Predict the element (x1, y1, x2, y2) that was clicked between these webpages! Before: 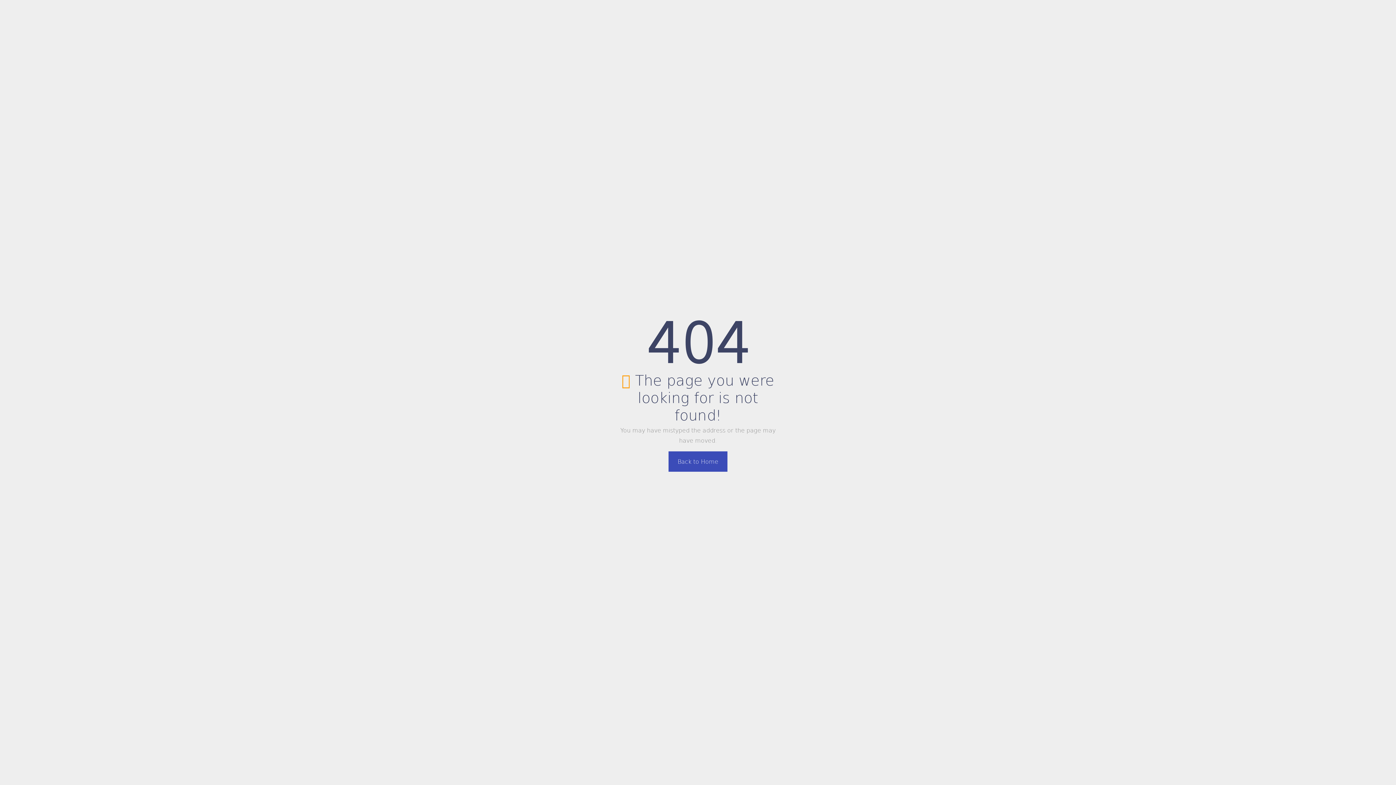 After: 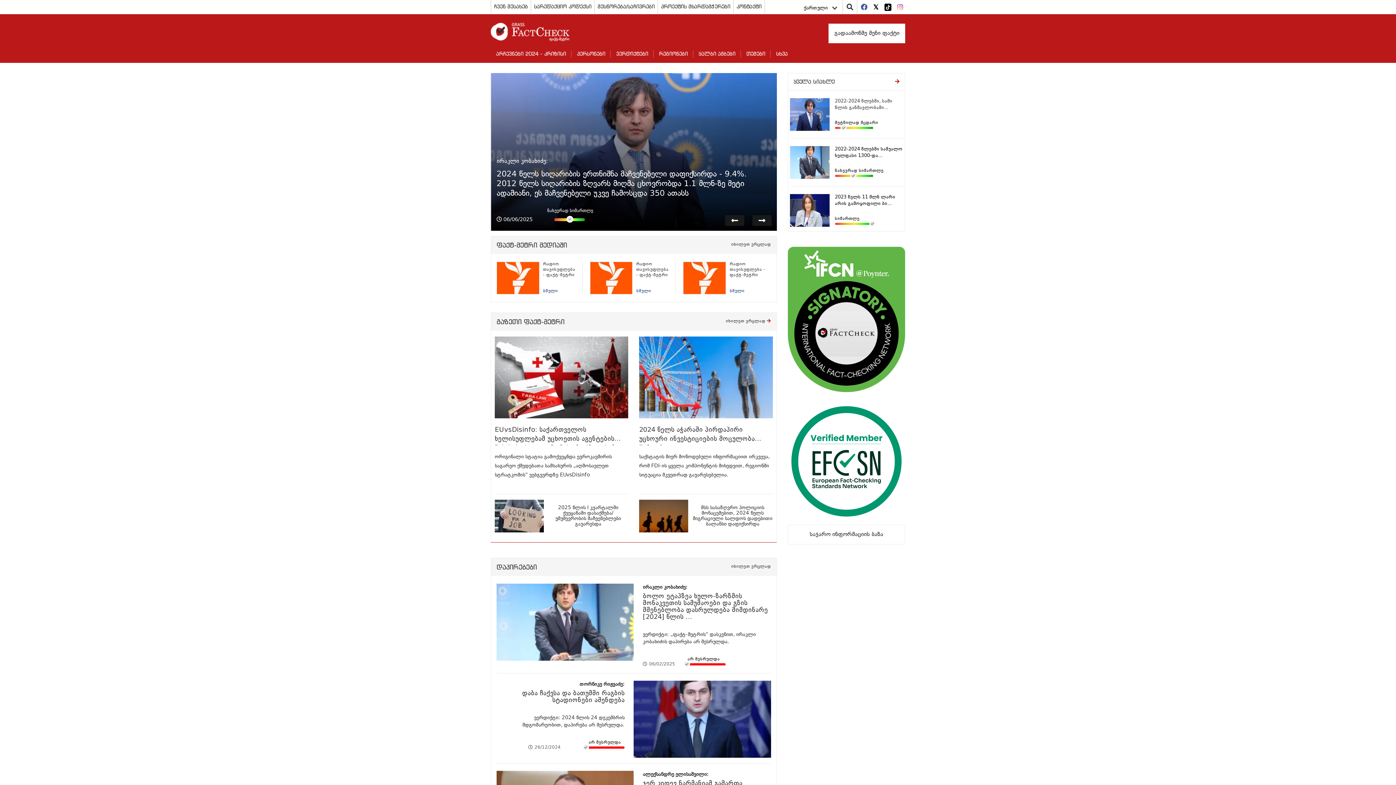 Action: label: Back to Home bbox: (668, 451, 727, 471)